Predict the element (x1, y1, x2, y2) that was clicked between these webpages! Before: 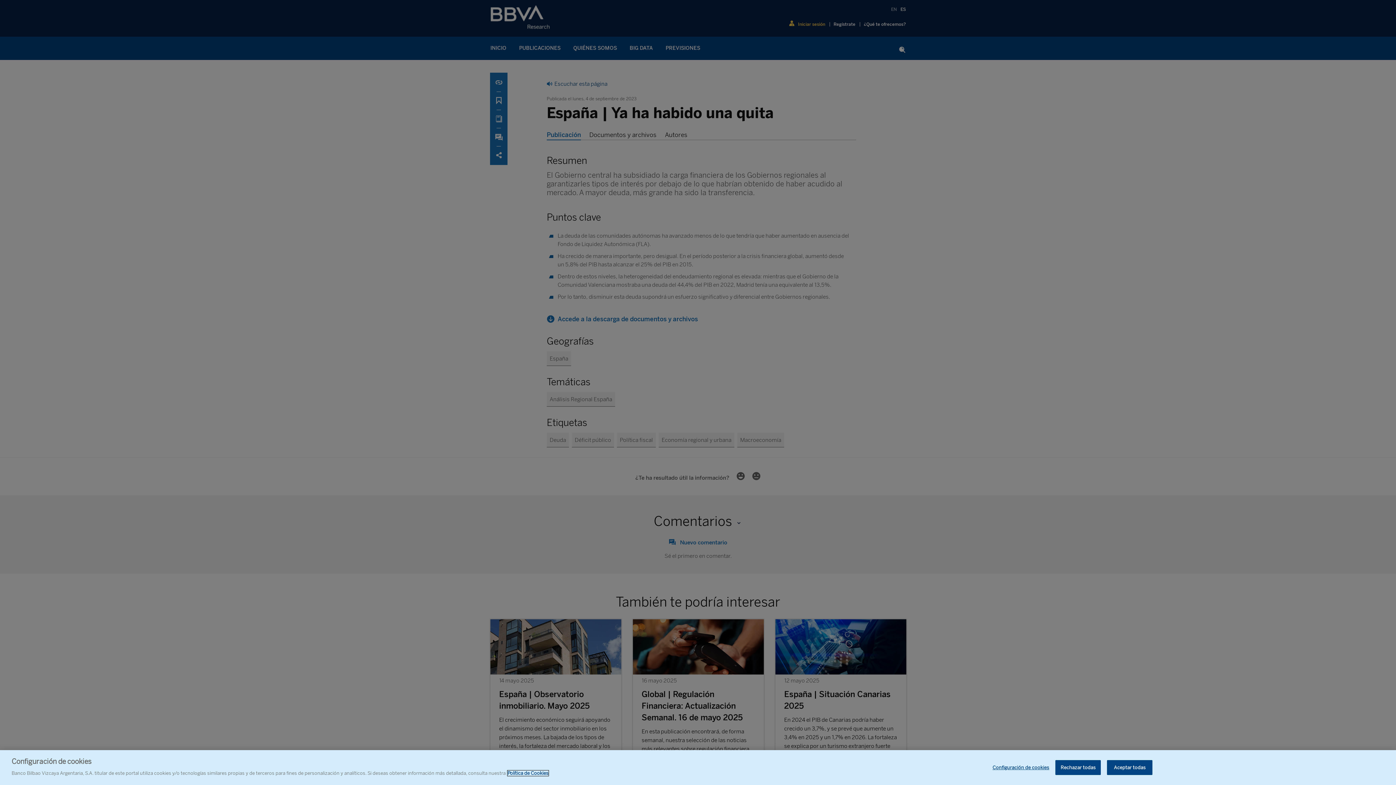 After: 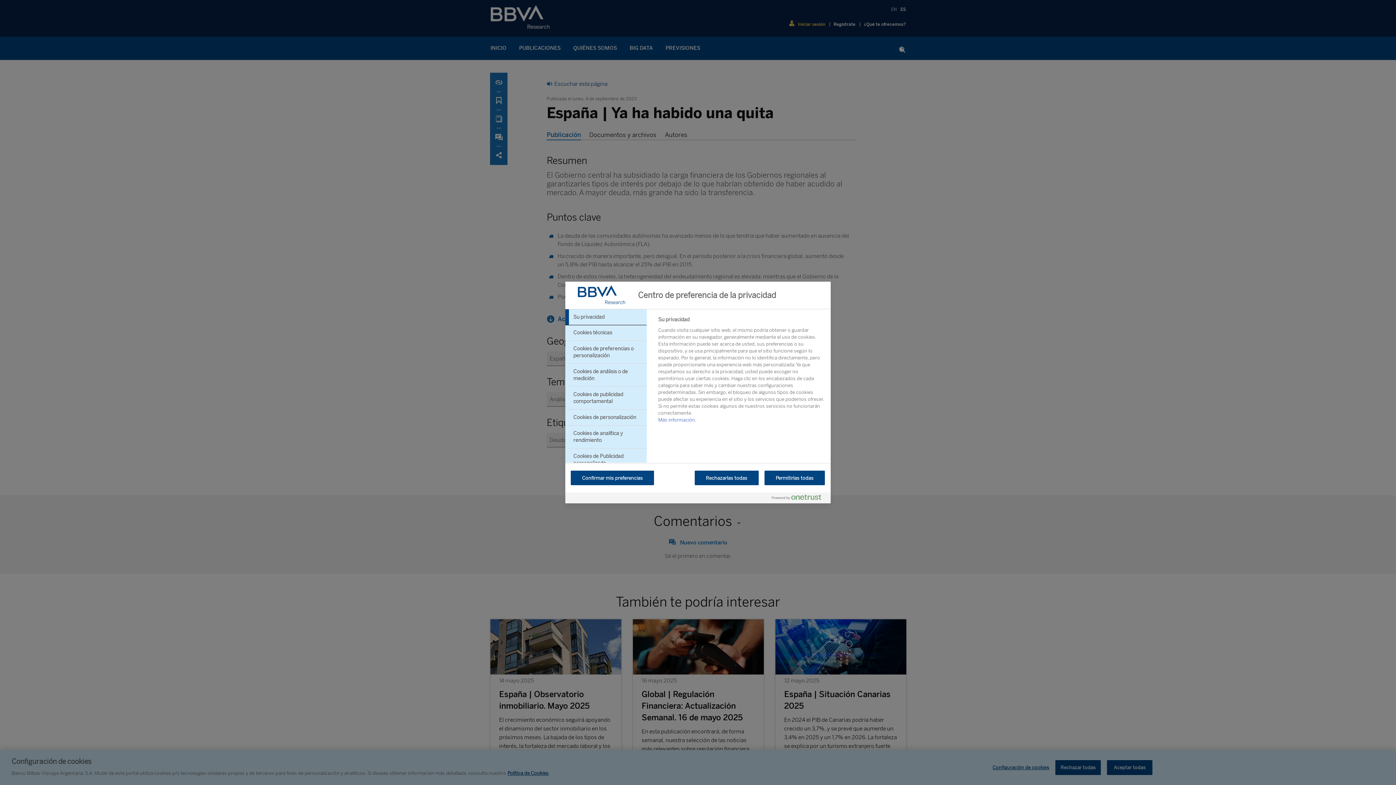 Action: label: Configuración de cookies bbox: (992, 760, 1049, 775)